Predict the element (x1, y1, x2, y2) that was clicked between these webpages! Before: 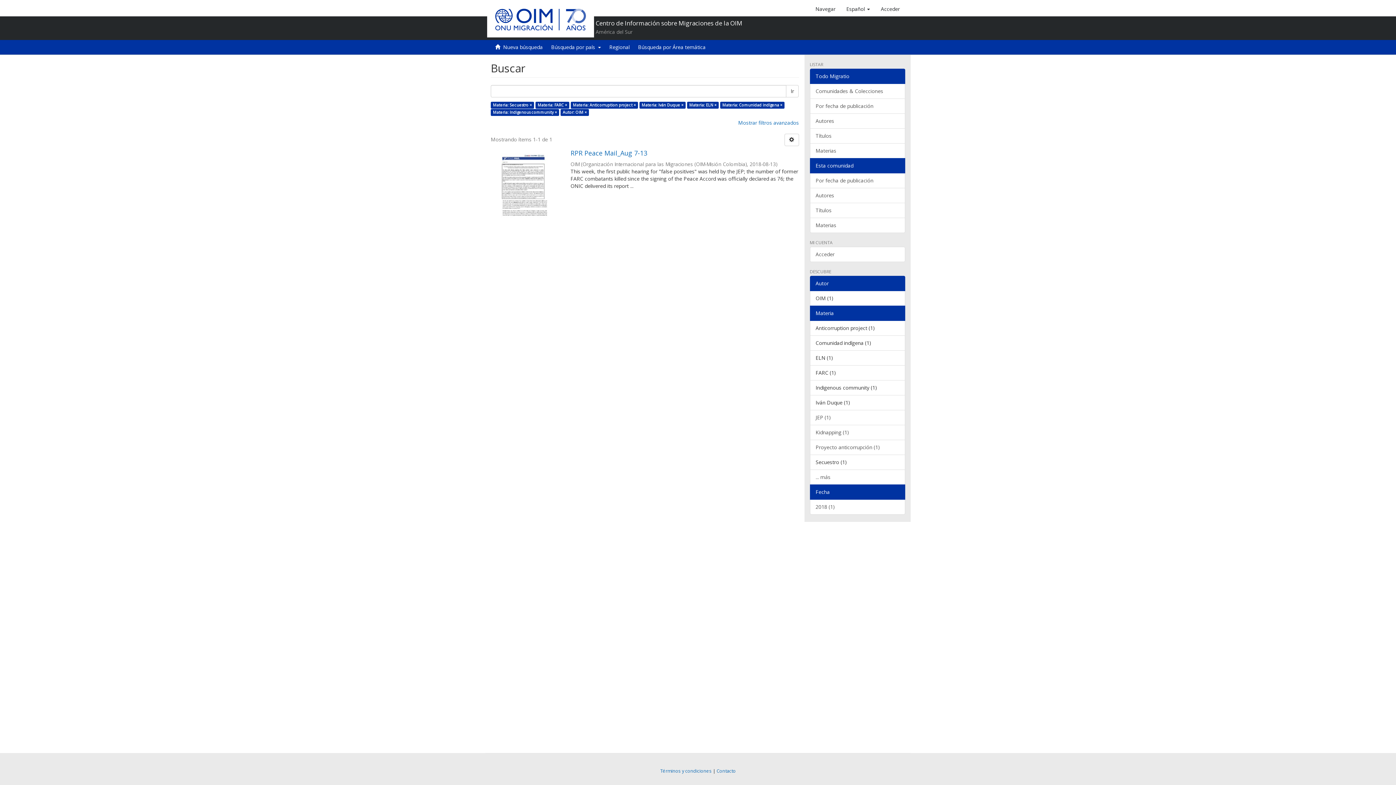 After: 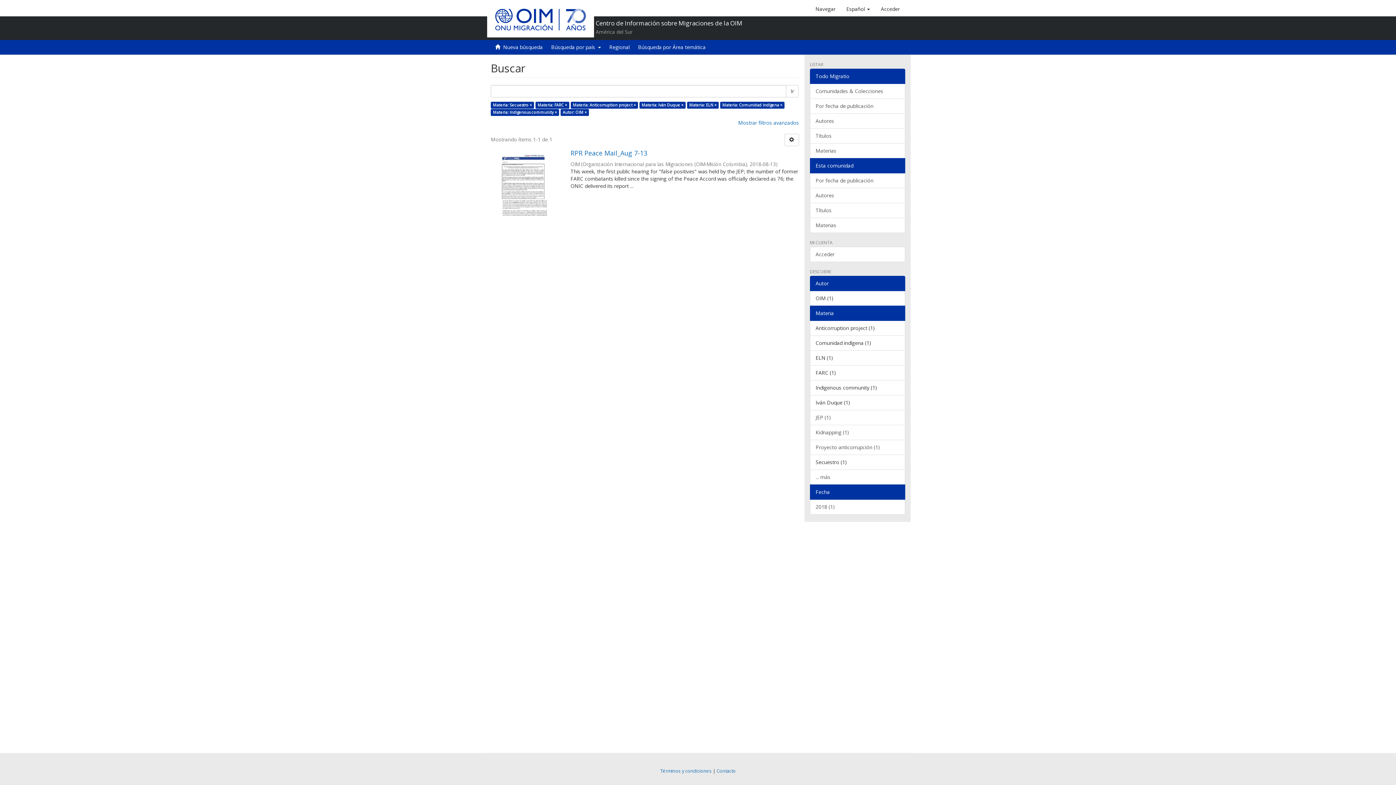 Action: bbox: (810, 305, 905, 321) label: Materia